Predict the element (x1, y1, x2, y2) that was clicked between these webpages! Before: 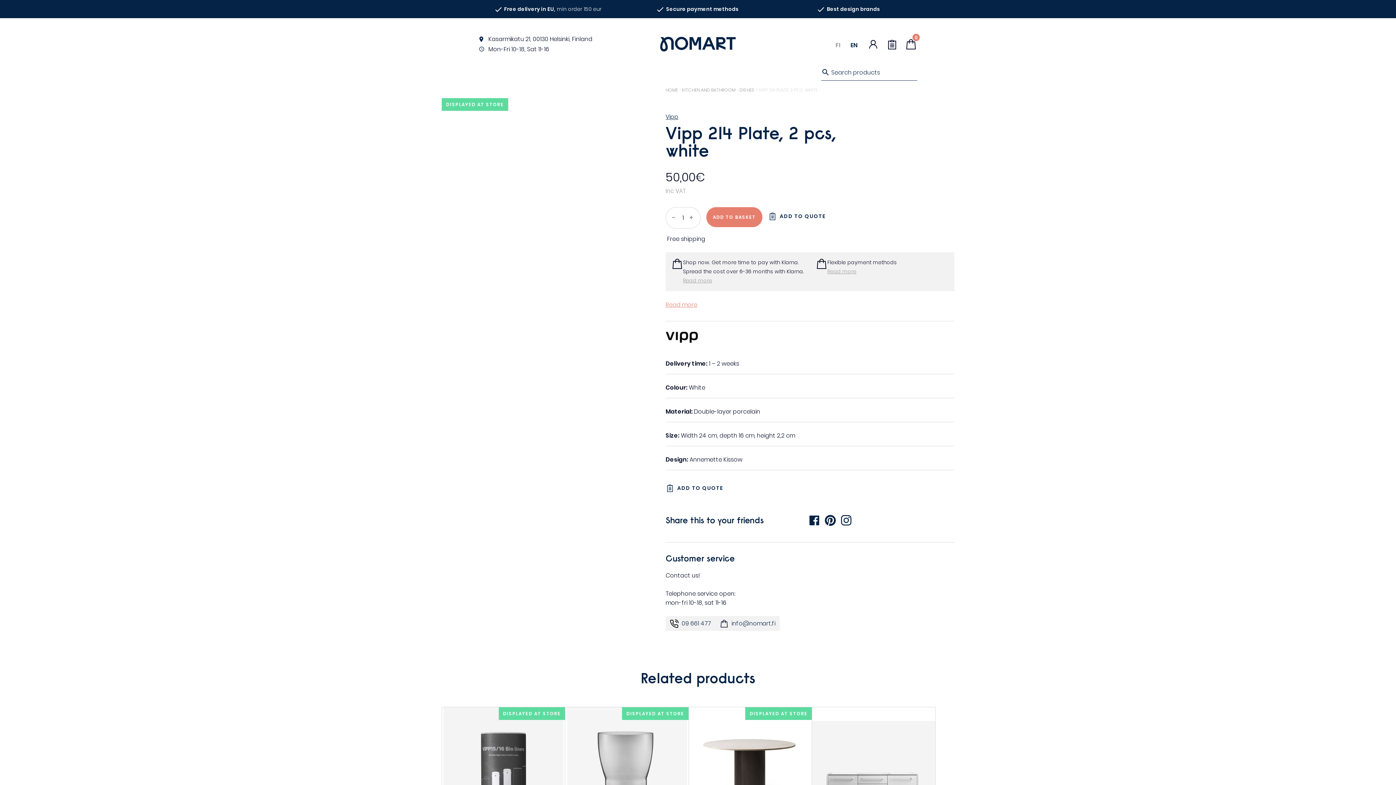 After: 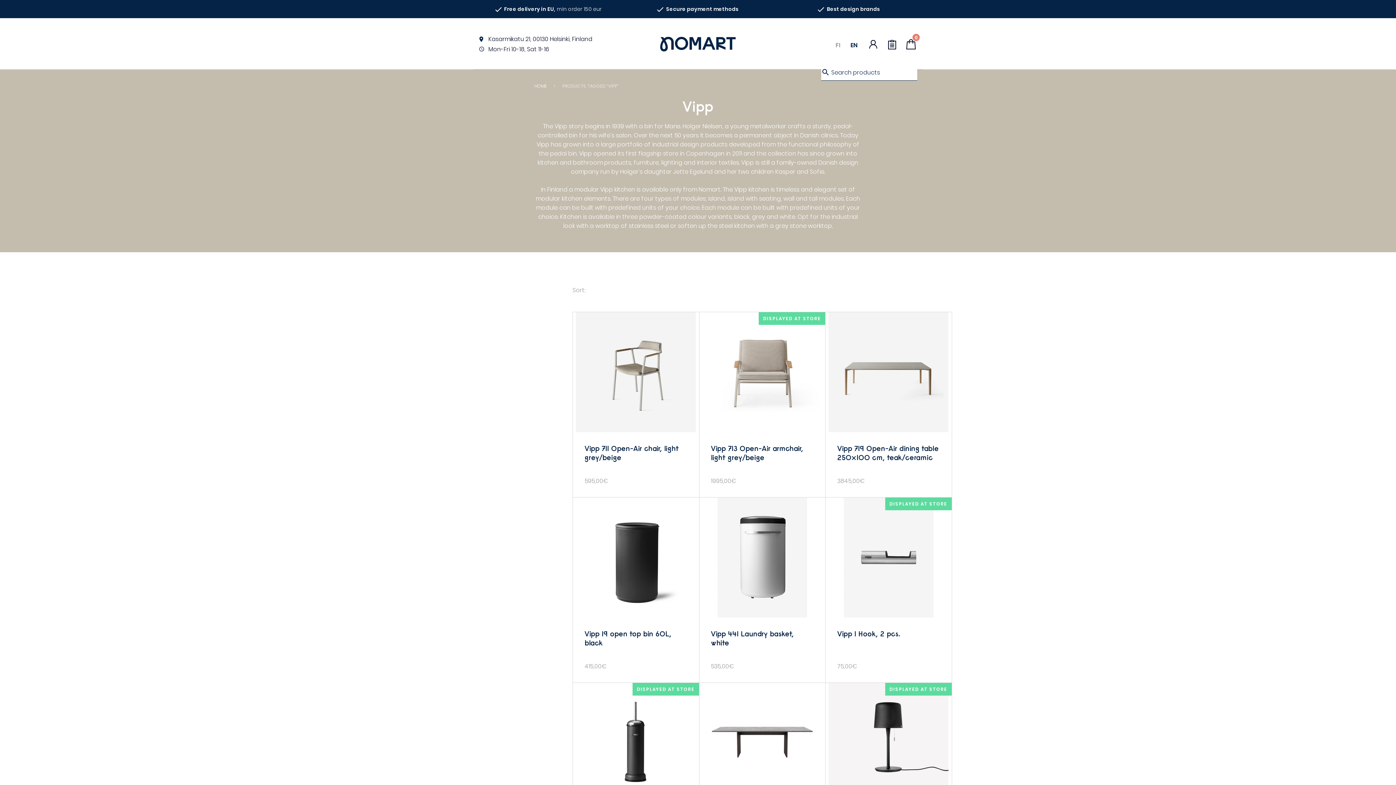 Action: bbox: (665, 112, 678, 120) label: Vipp